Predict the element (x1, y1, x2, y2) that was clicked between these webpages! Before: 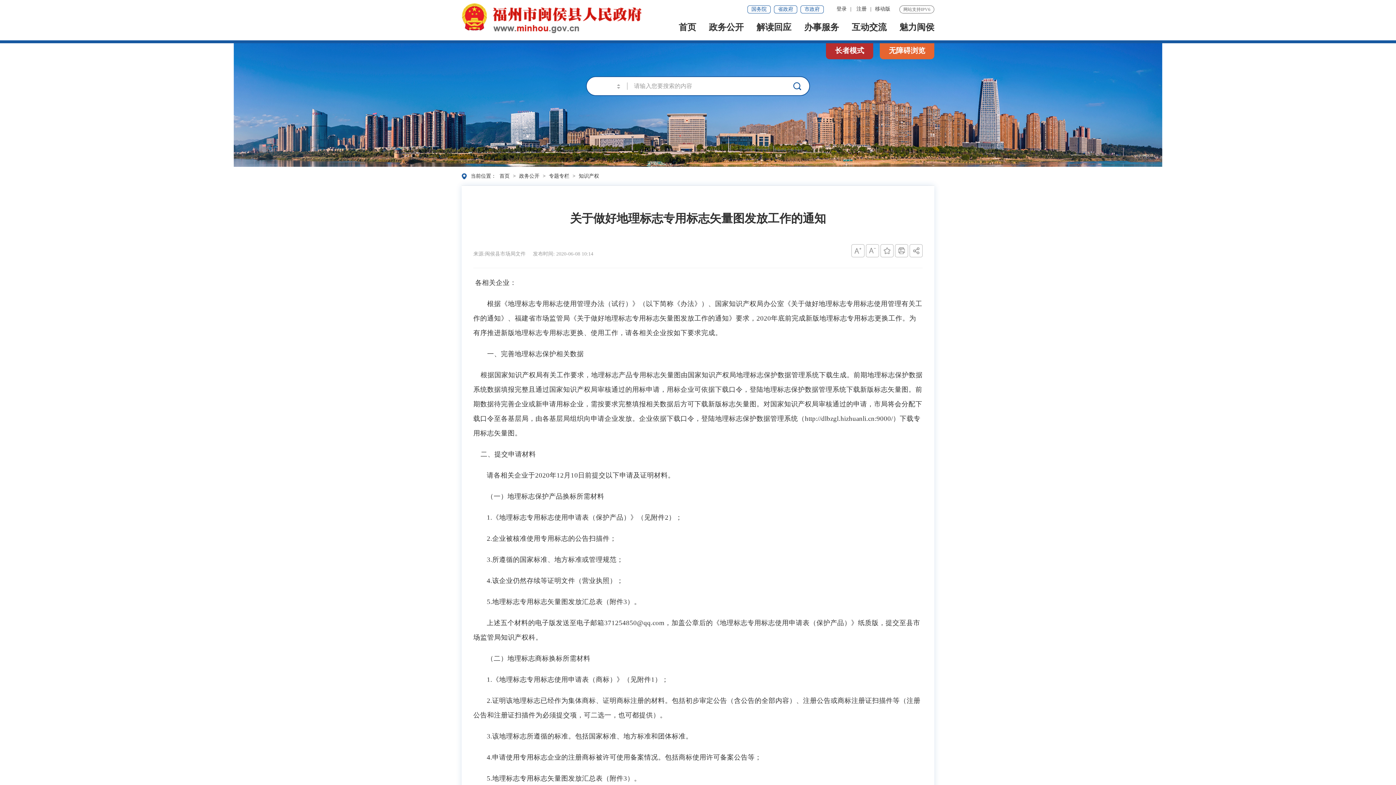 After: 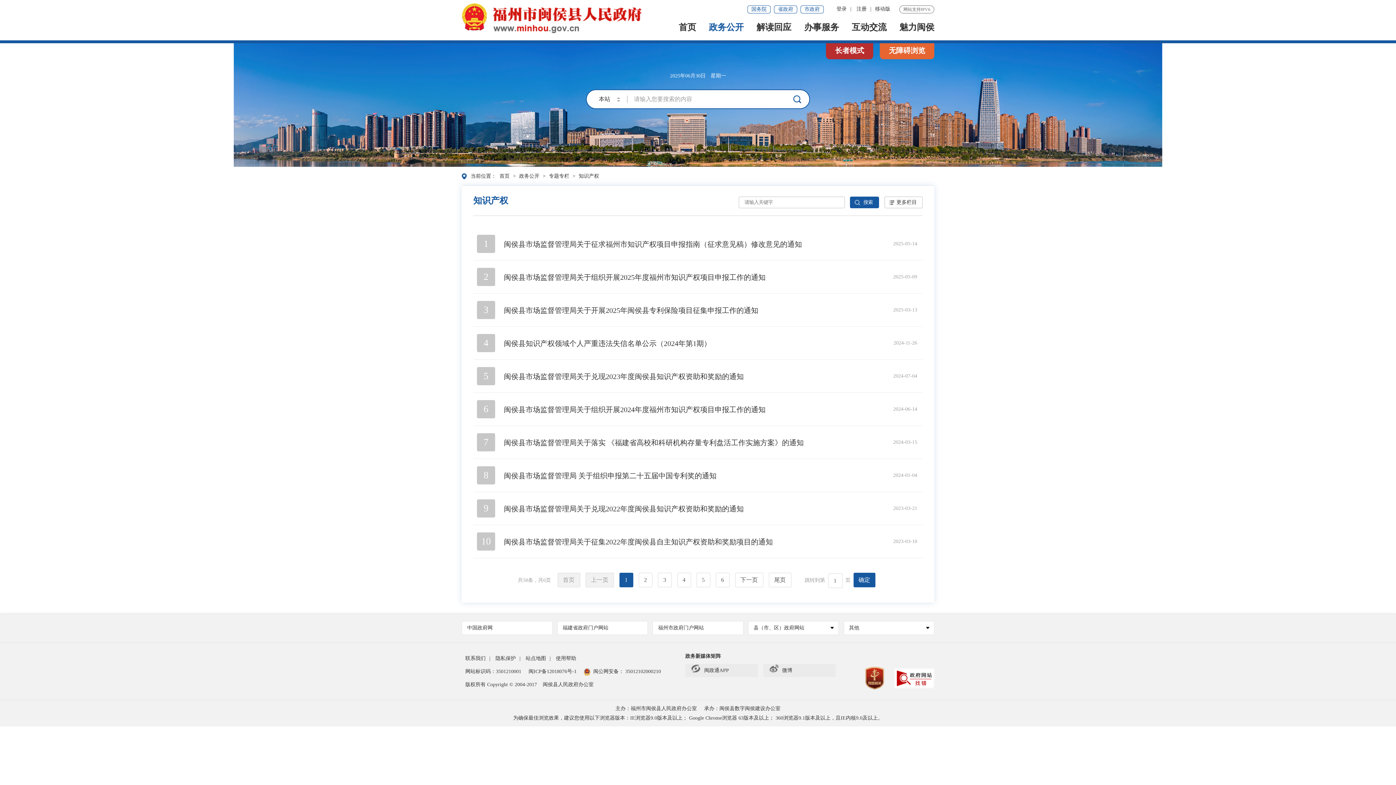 Action: bbox: (578, 173, 599, 178) label: 知识产权